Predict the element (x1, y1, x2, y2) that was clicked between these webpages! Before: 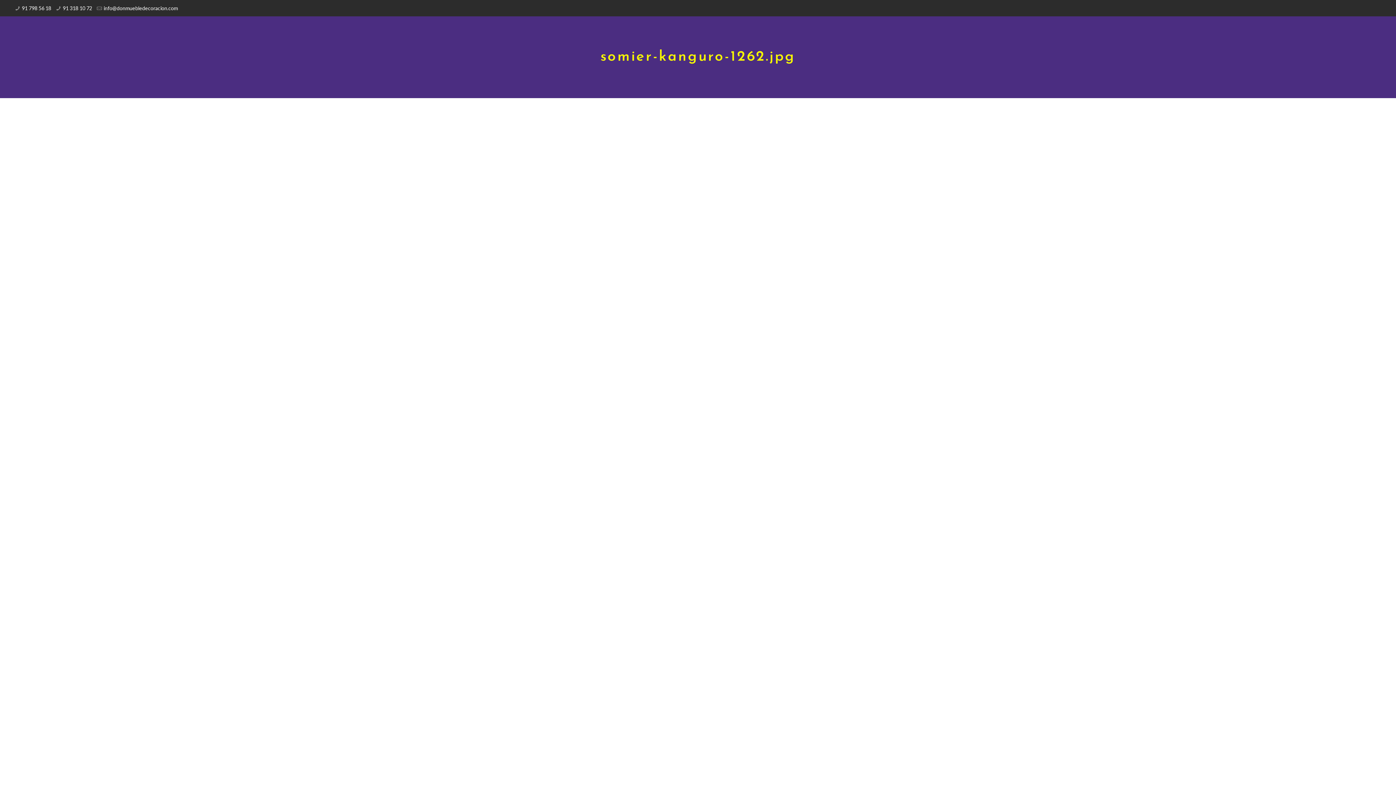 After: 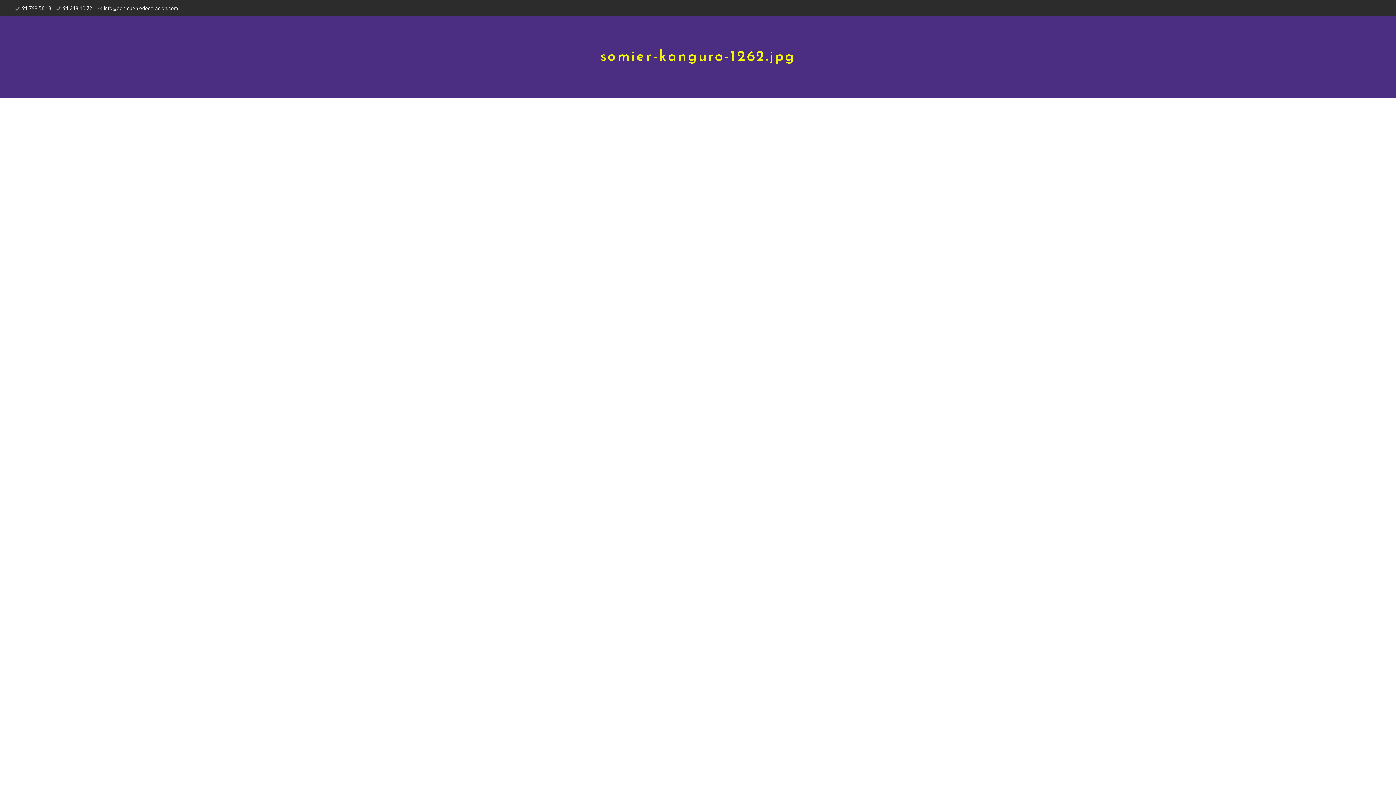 Action: bbox: (103, 5, 177, 11) label: info@donmuebledecoracion.com